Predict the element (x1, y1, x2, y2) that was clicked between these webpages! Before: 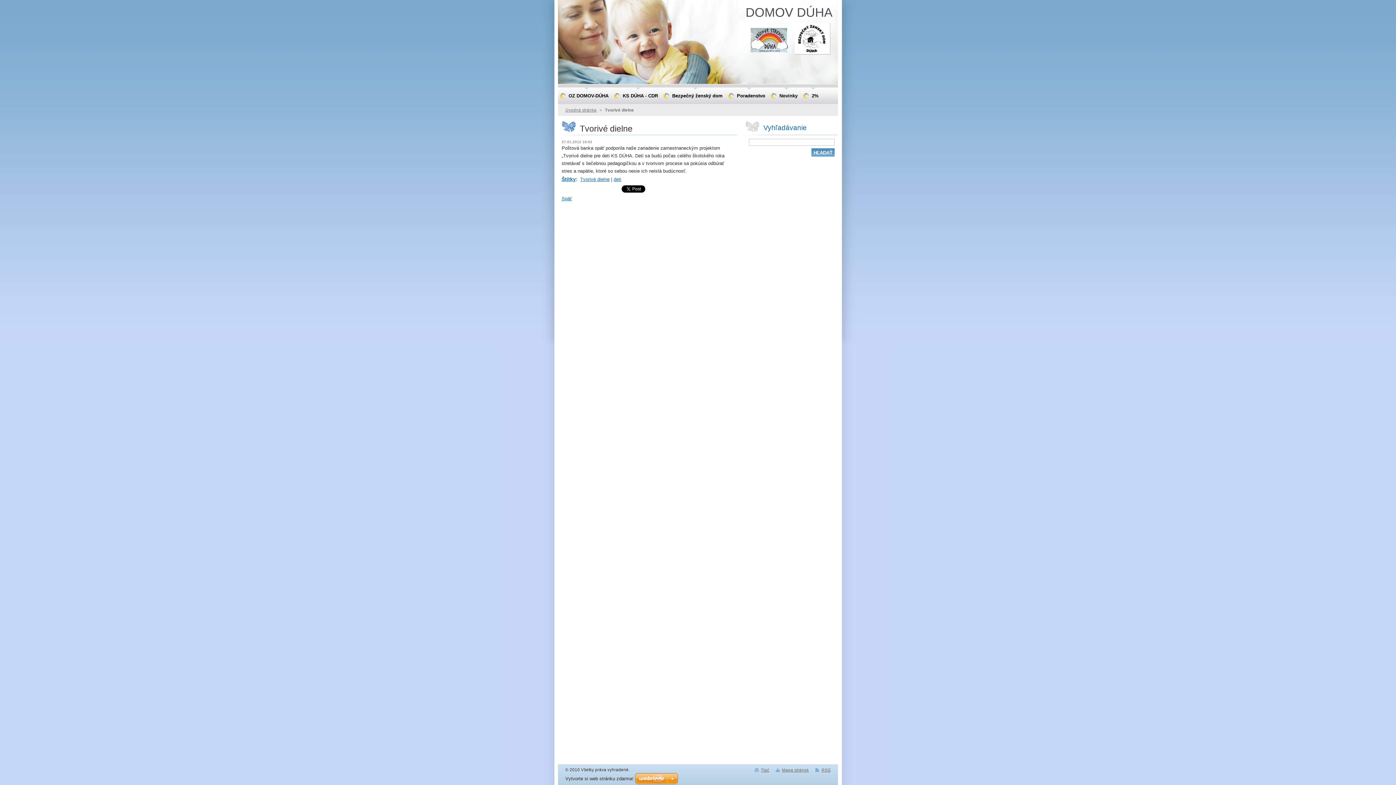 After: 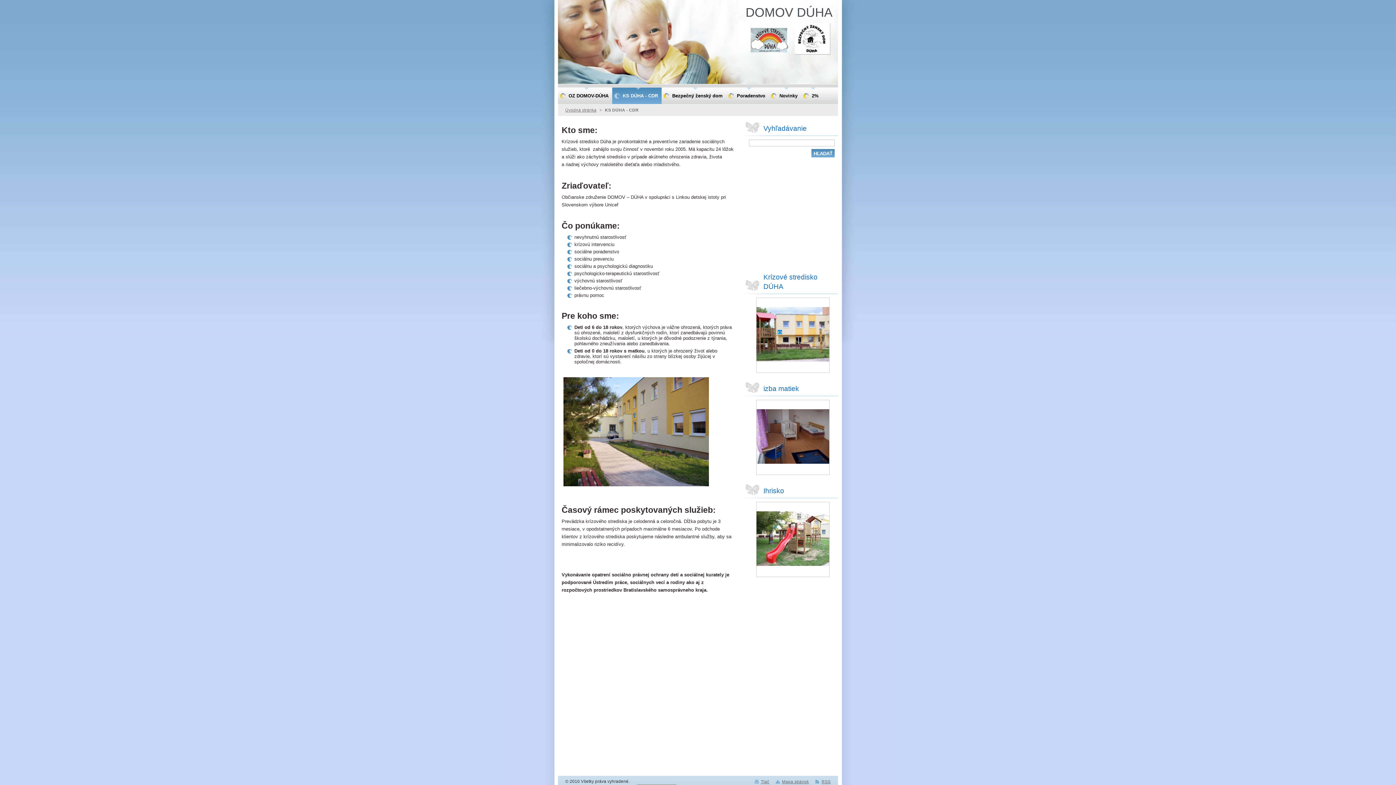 Action: label: KS DÚHA - CDR bbox: (612, 87, 661, 104)